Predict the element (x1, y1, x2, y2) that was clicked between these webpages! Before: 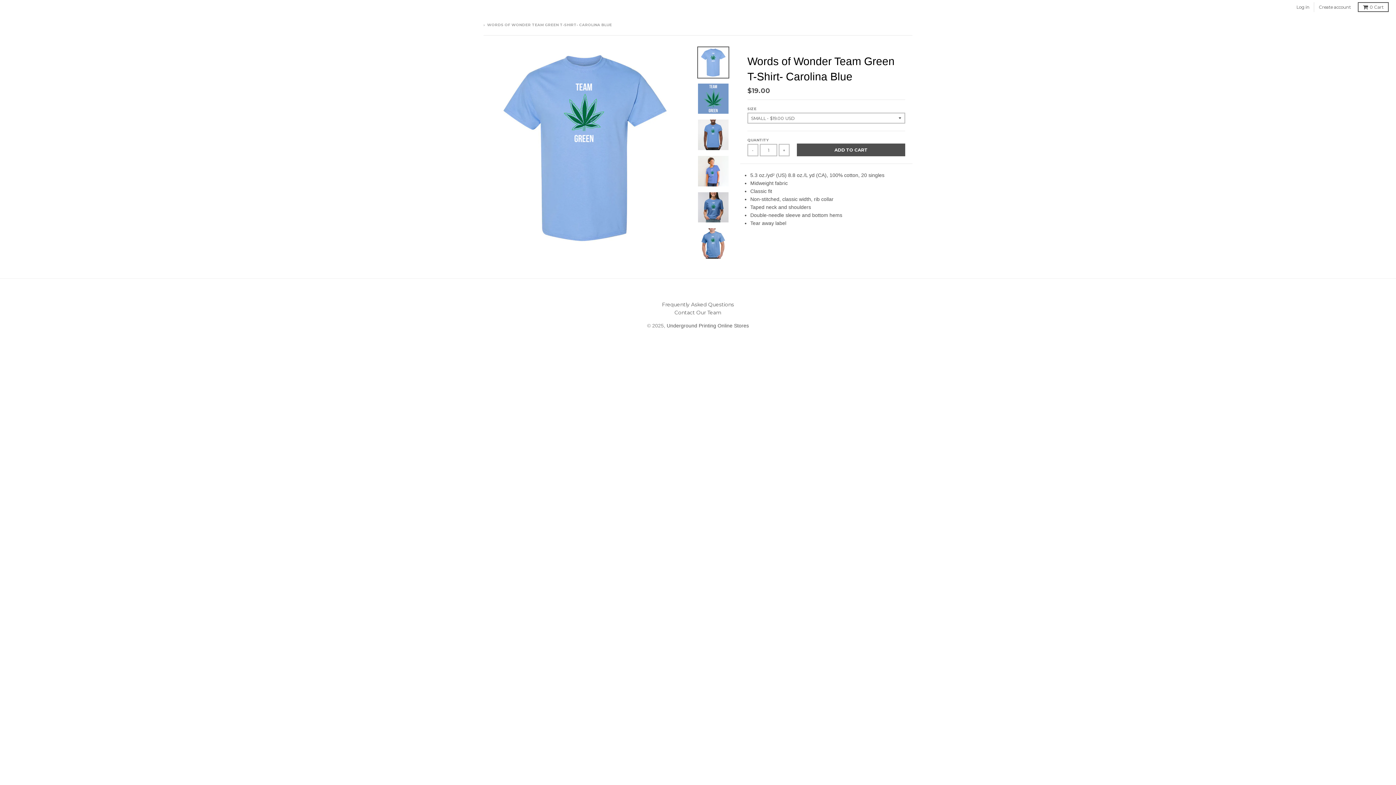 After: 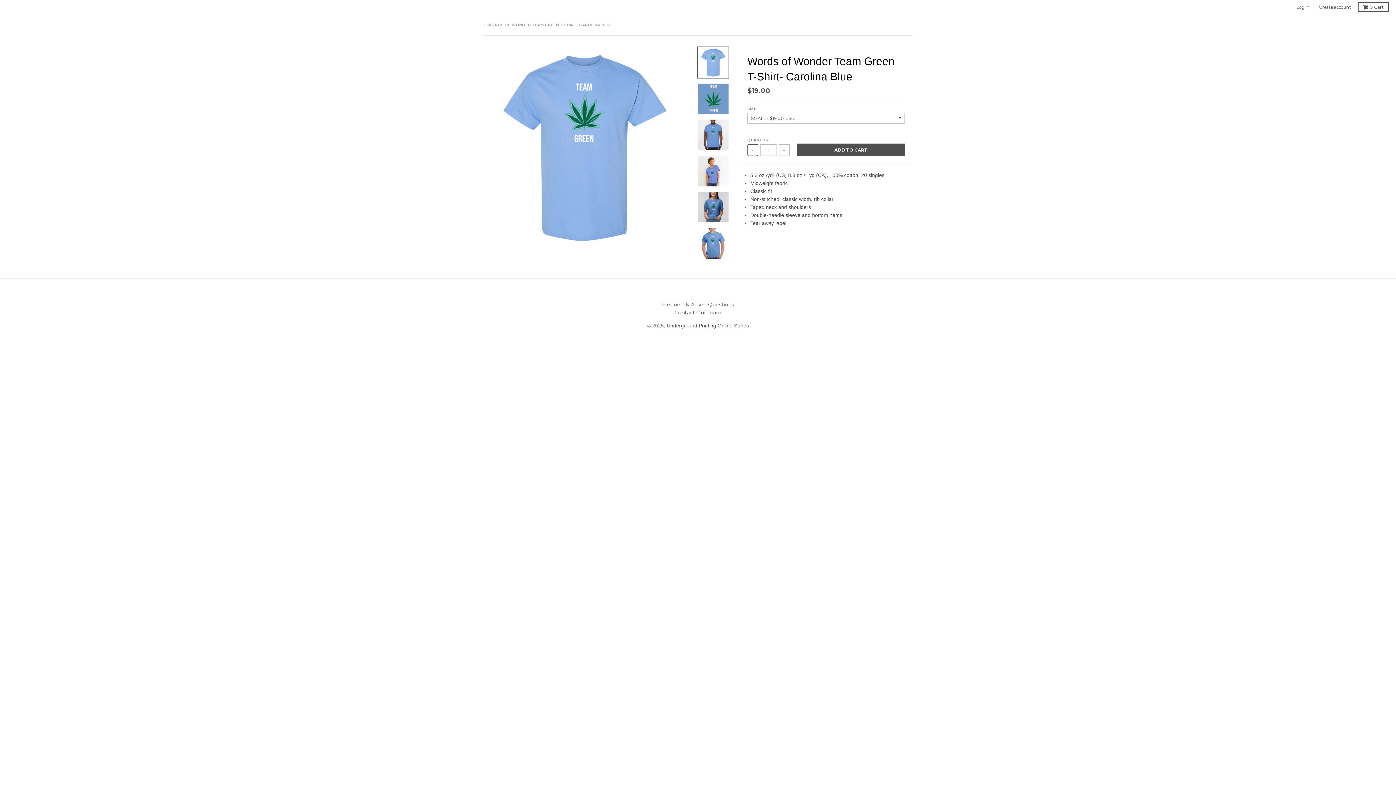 Action: bbox: (747, 144, 758, 156) label: -